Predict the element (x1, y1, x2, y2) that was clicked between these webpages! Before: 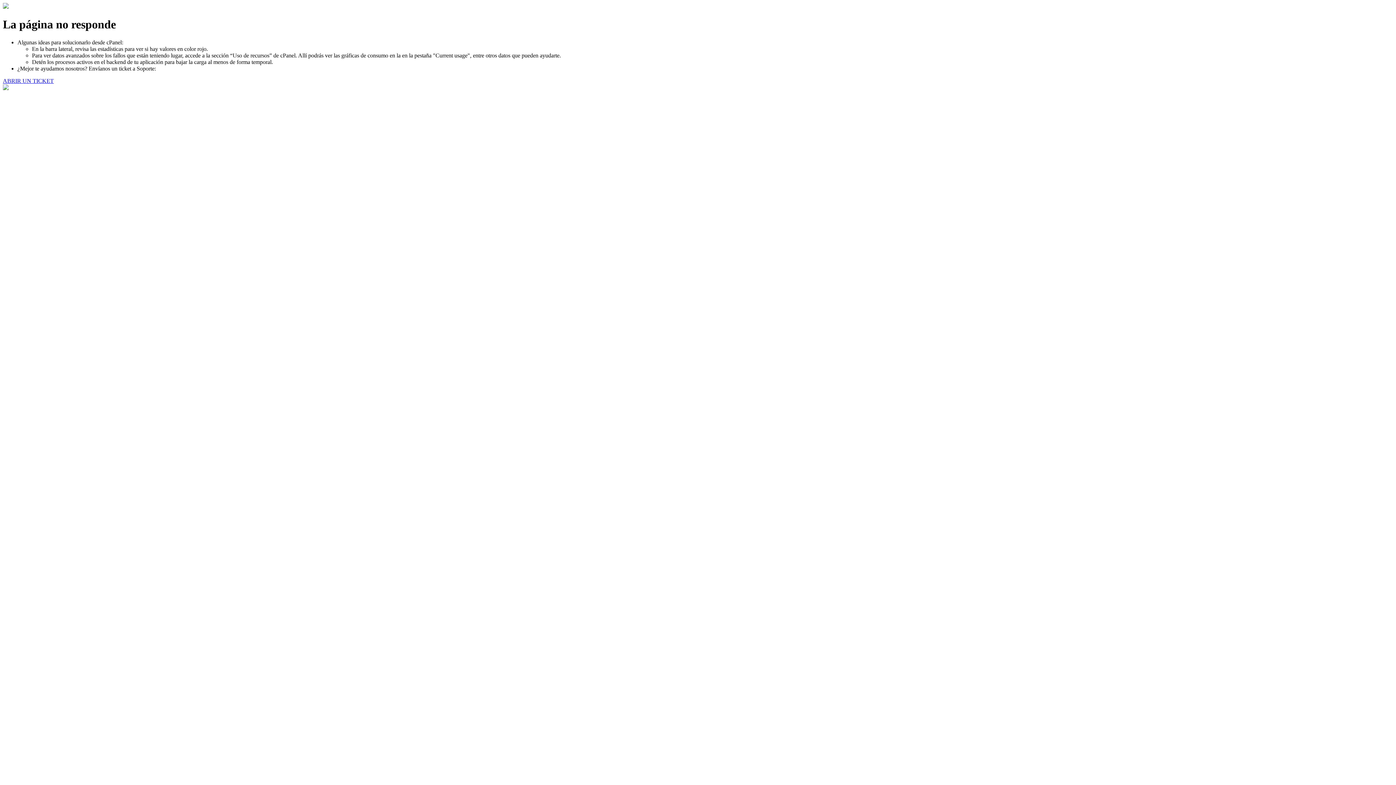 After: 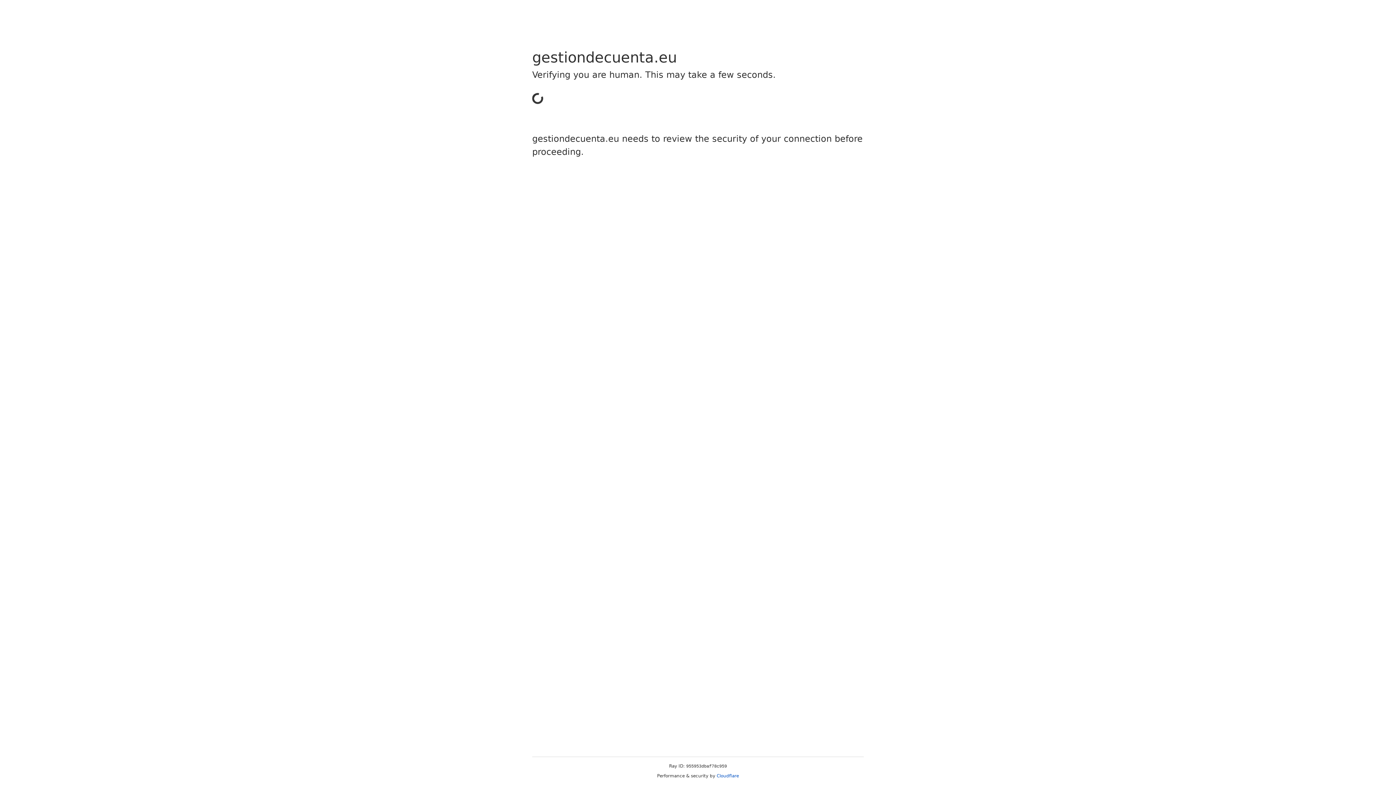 Action: label: ABRIR UN TICKET bbox: (2, 77, 53, 83)